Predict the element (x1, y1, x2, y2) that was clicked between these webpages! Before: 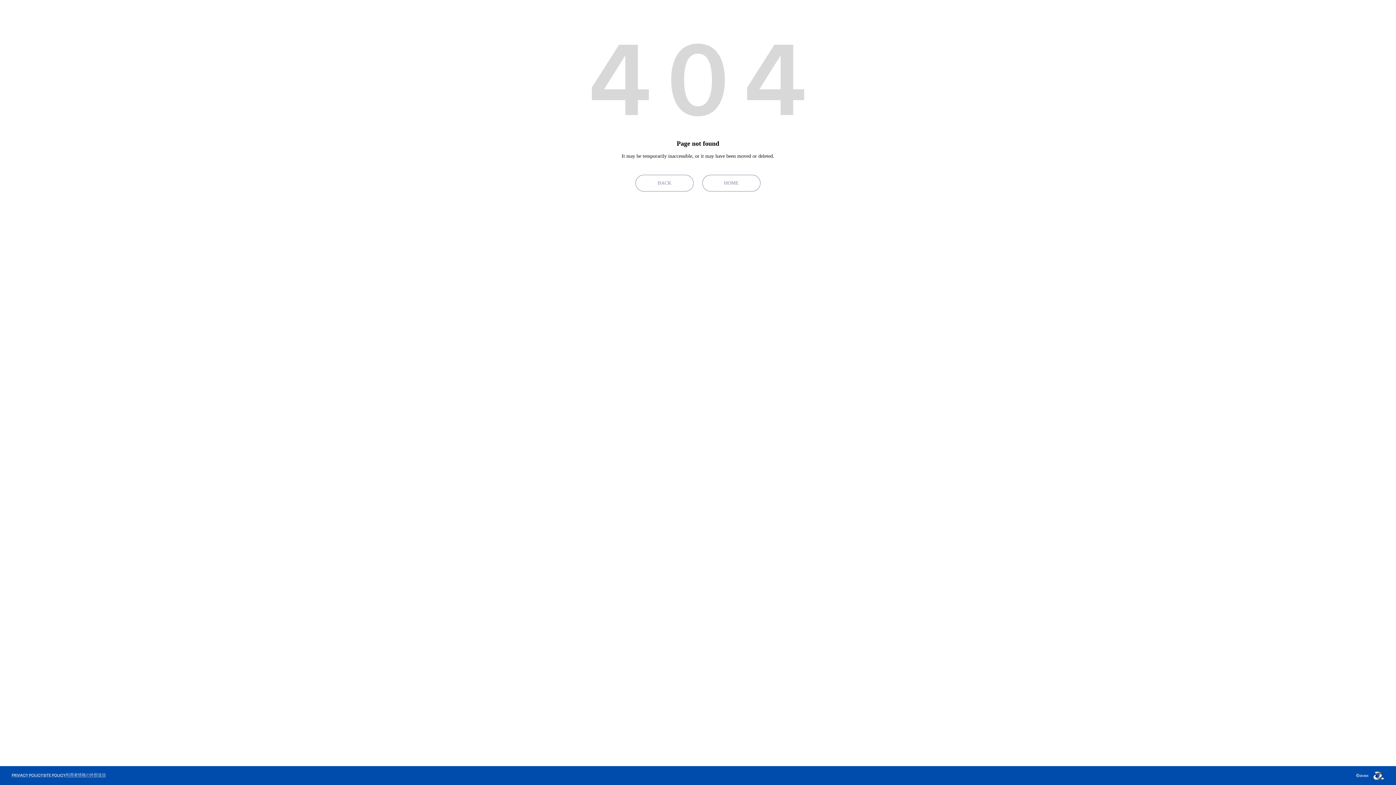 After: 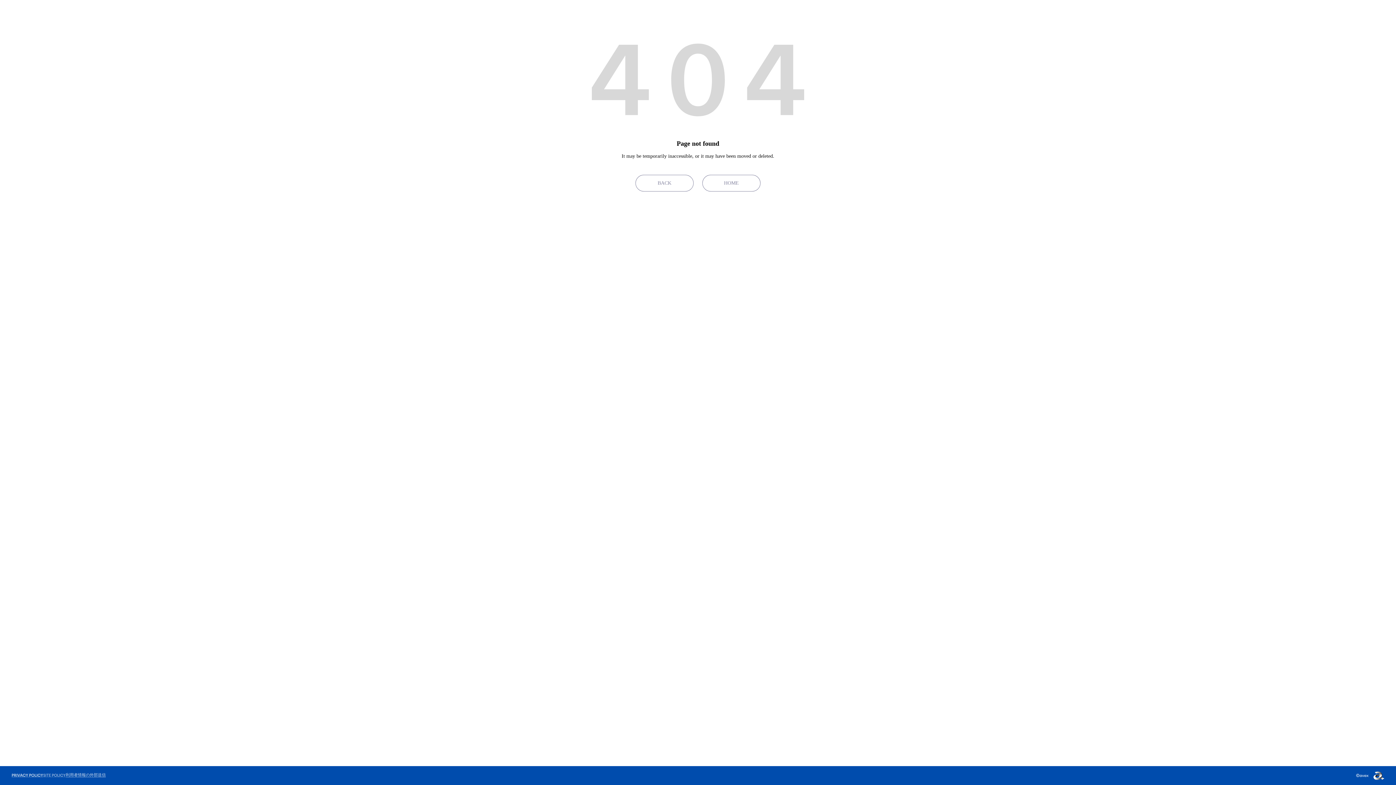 Action: bbox: (43, 774, 65, 777)